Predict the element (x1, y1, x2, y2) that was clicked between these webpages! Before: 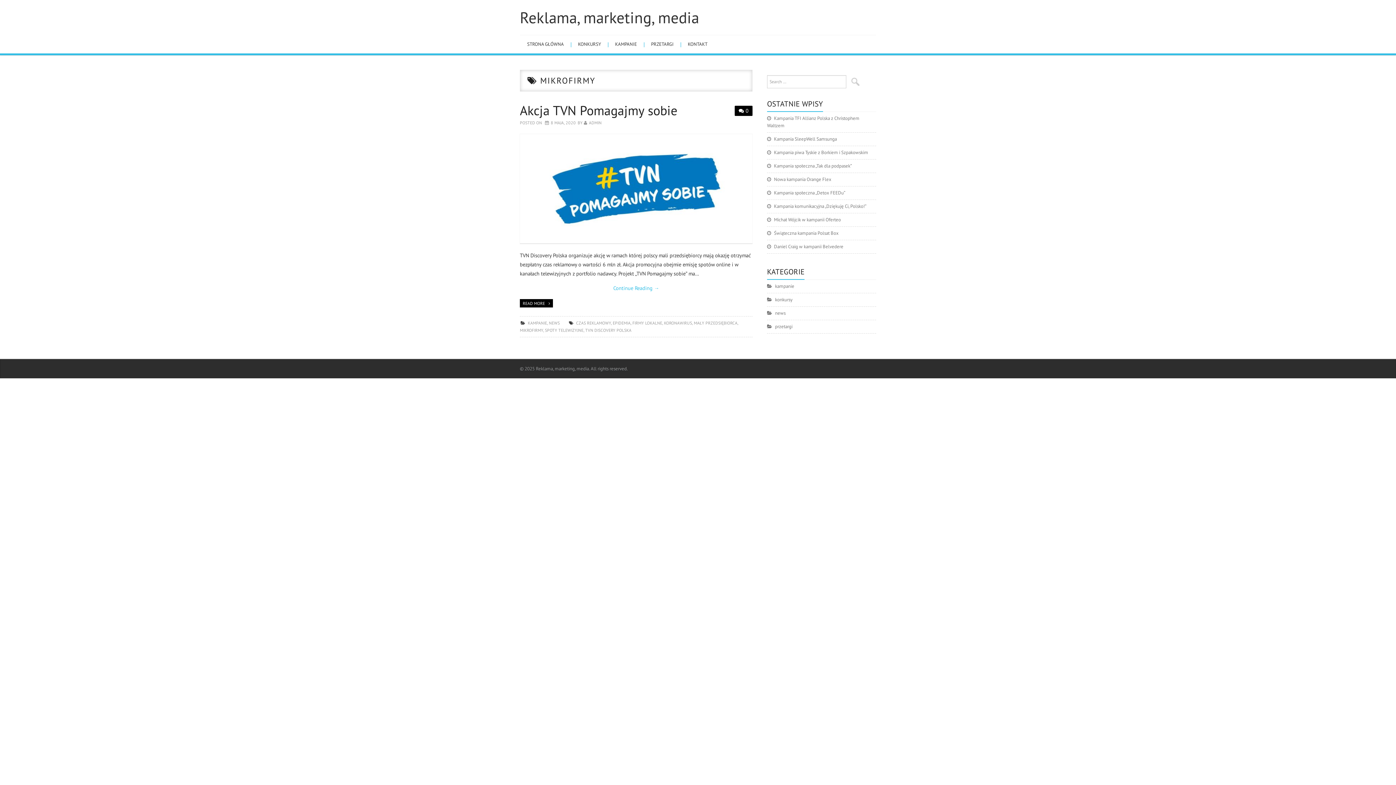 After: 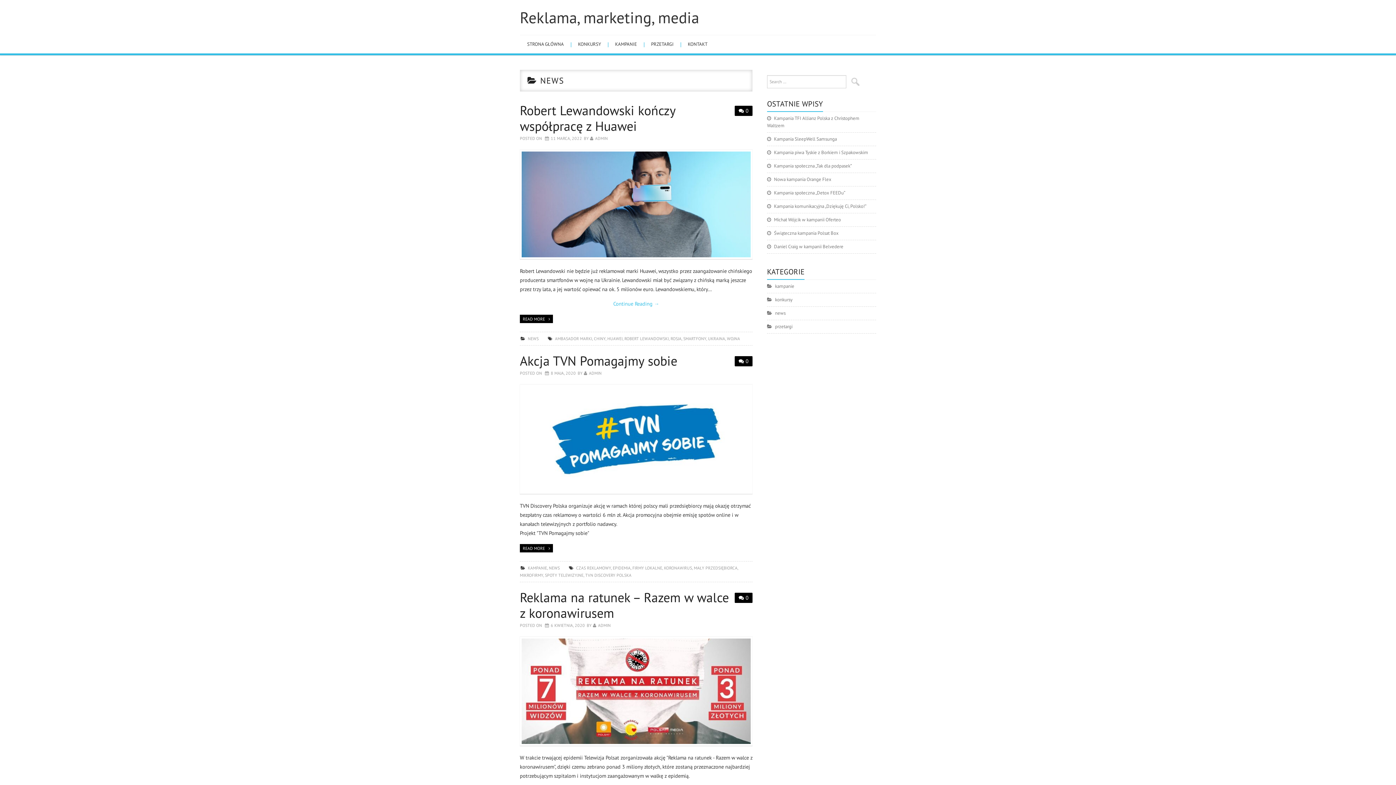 Action: label: news bbox: (767, 310, 785, 316)